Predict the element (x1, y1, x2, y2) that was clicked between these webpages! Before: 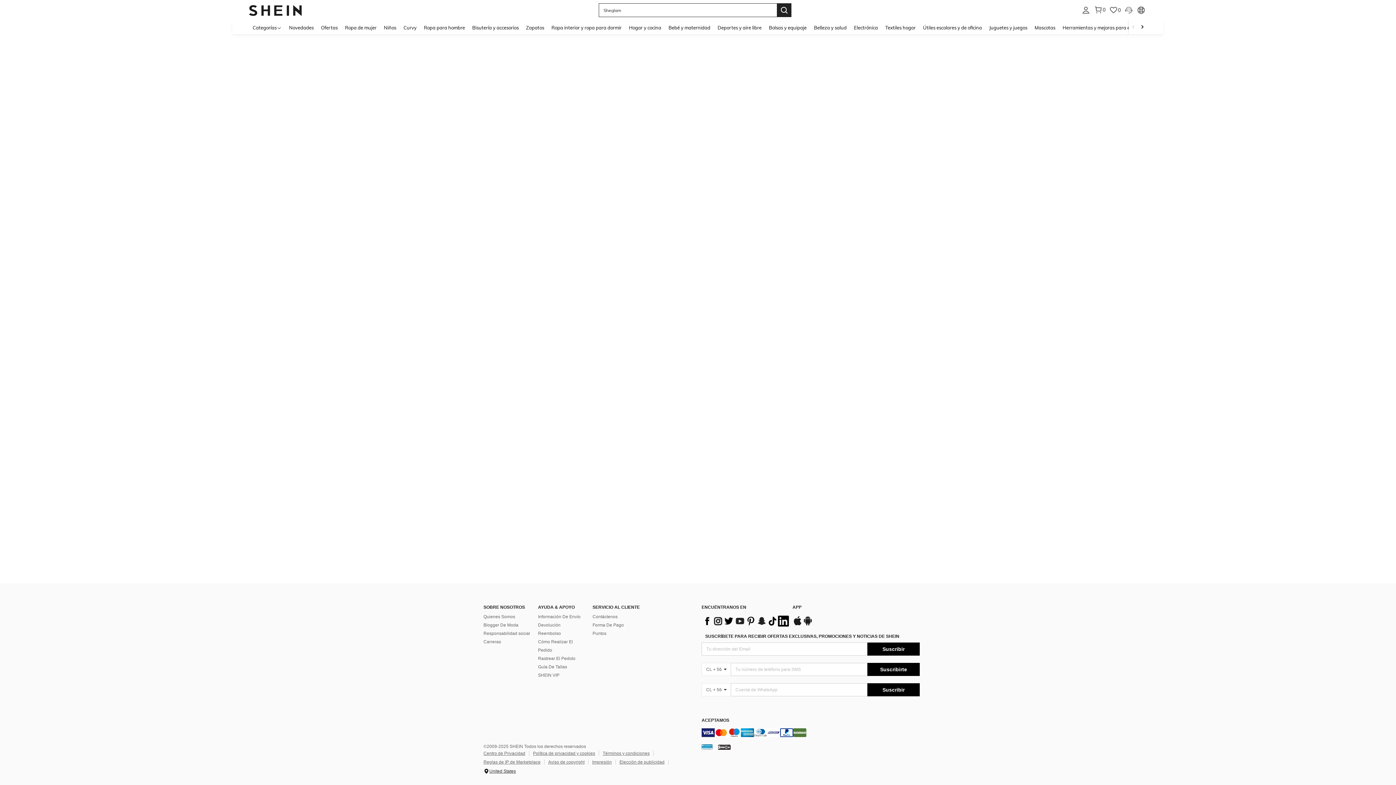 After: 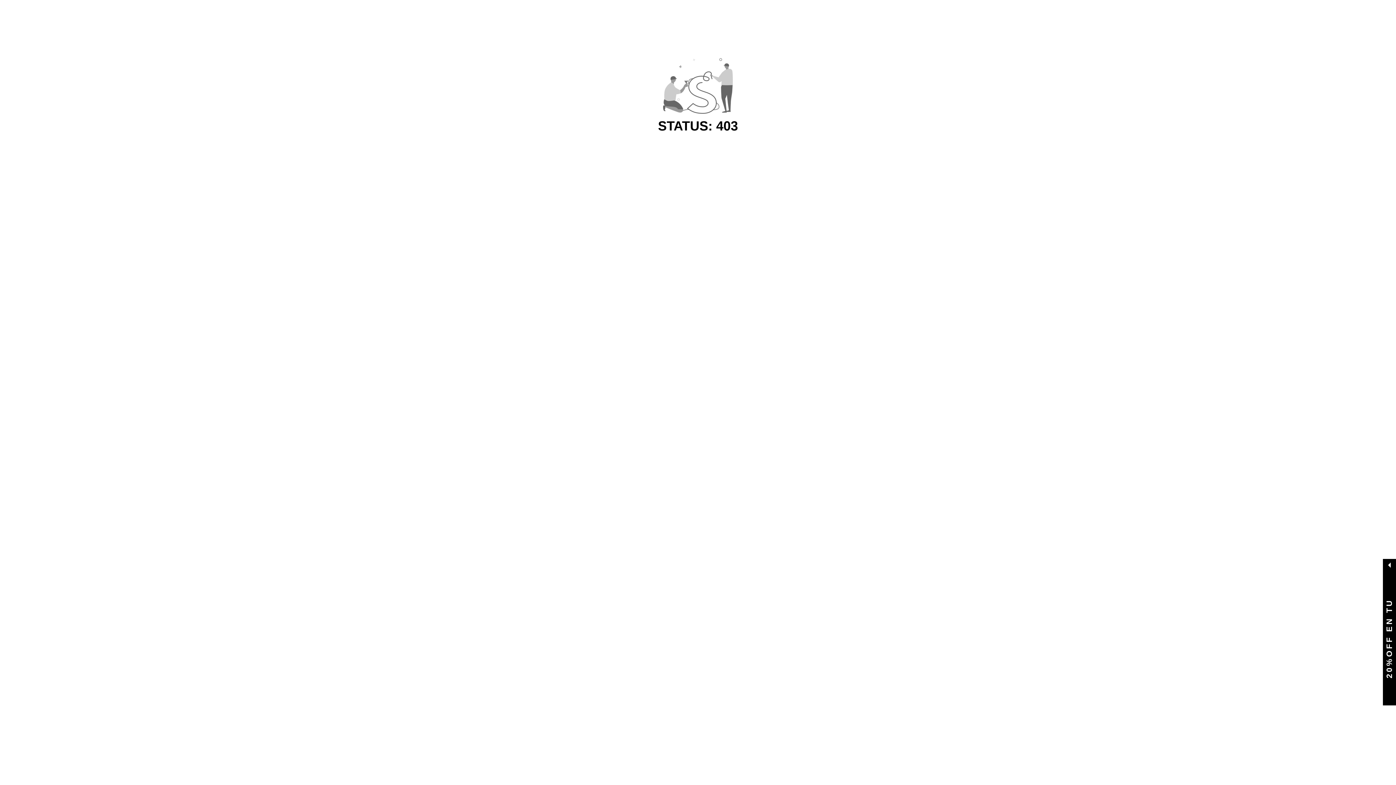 Action: bbox: (777, 3, 791, 17)